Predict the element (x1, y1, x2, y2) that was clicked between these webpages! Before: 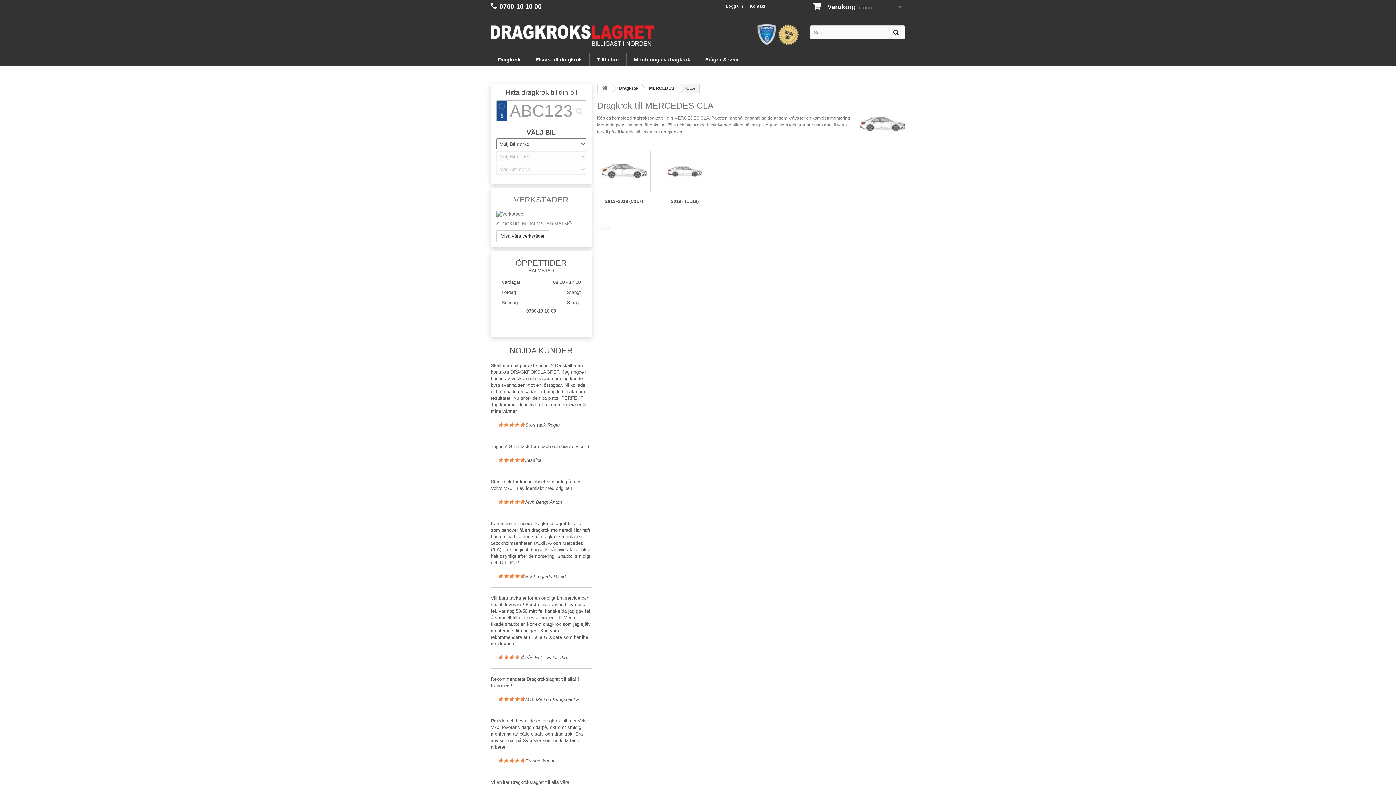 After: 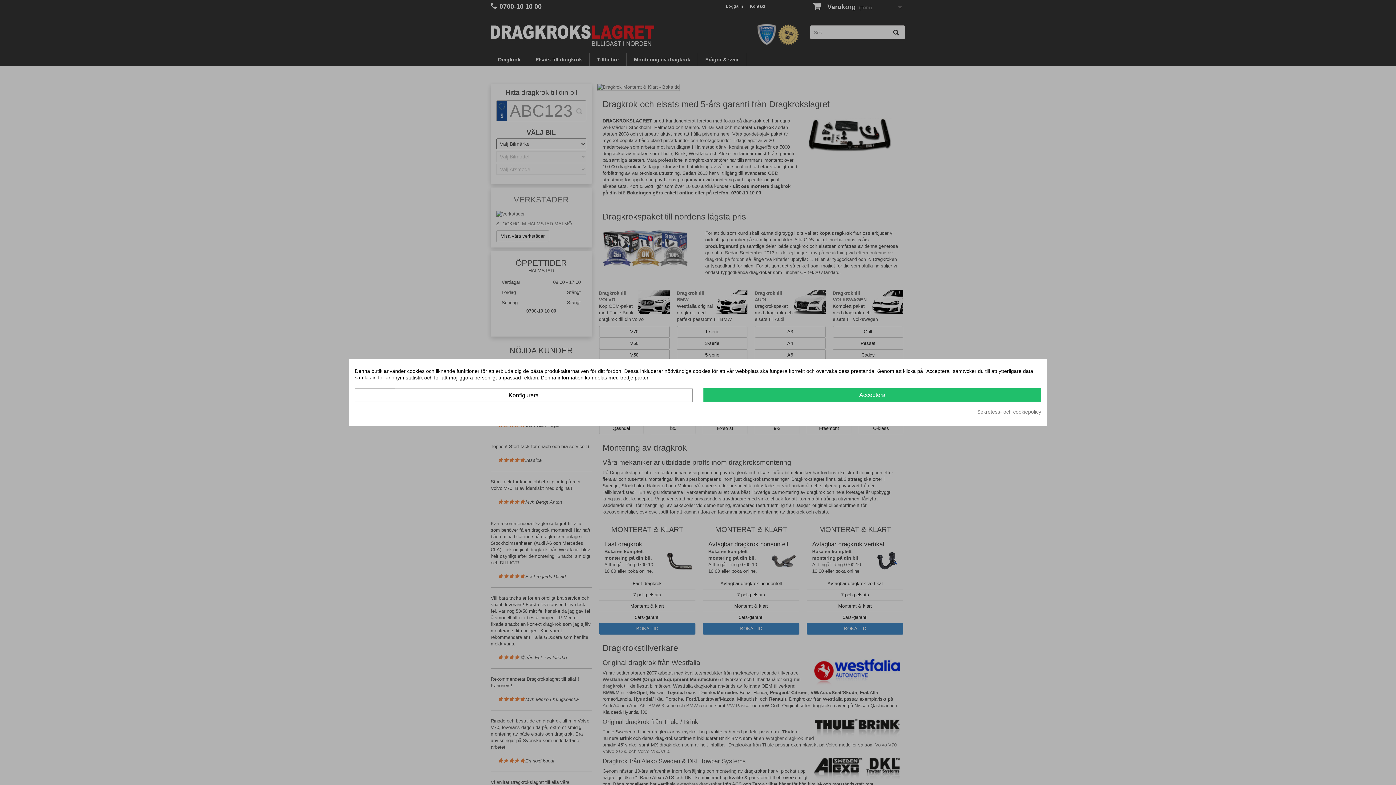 Action: bbox: (807, 0, 905, 13) label:  Varukorg (Tom)